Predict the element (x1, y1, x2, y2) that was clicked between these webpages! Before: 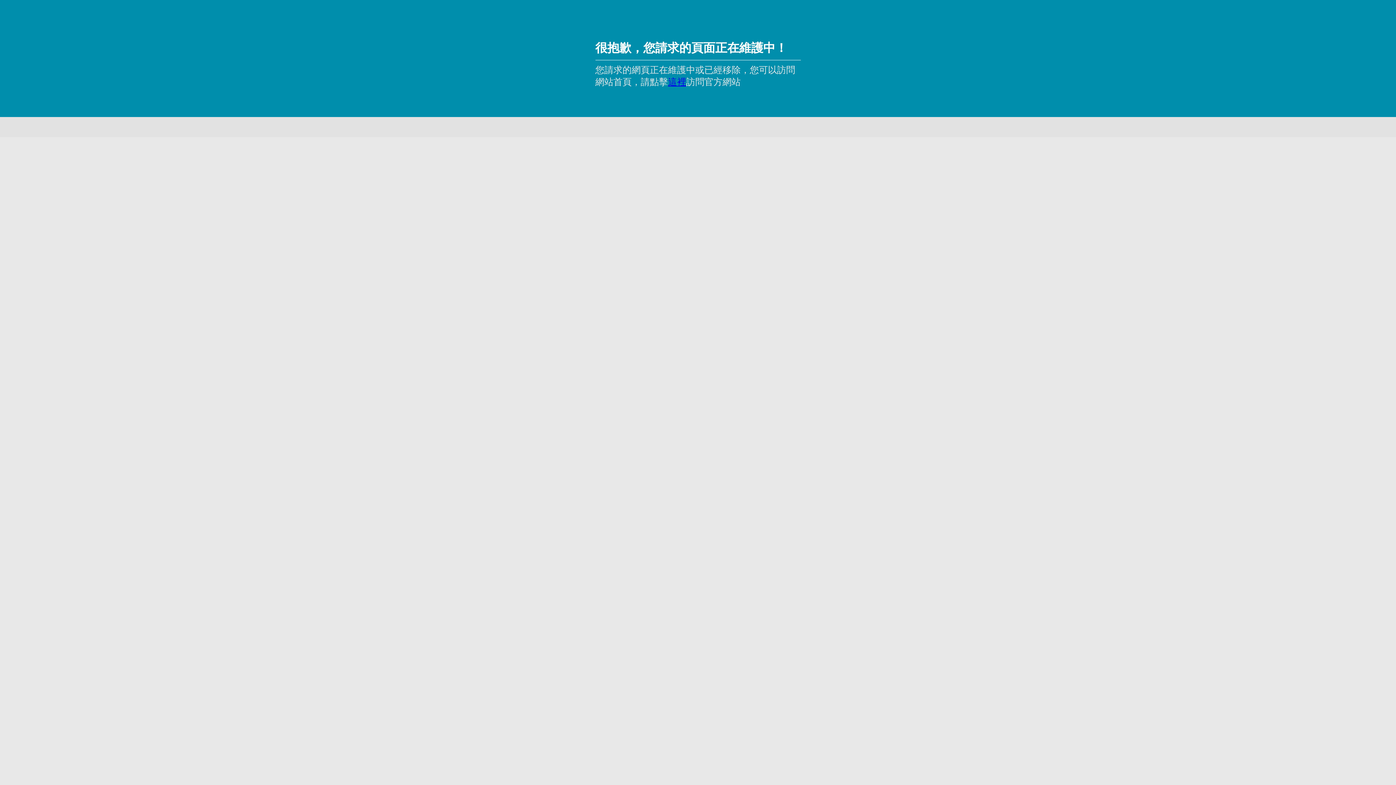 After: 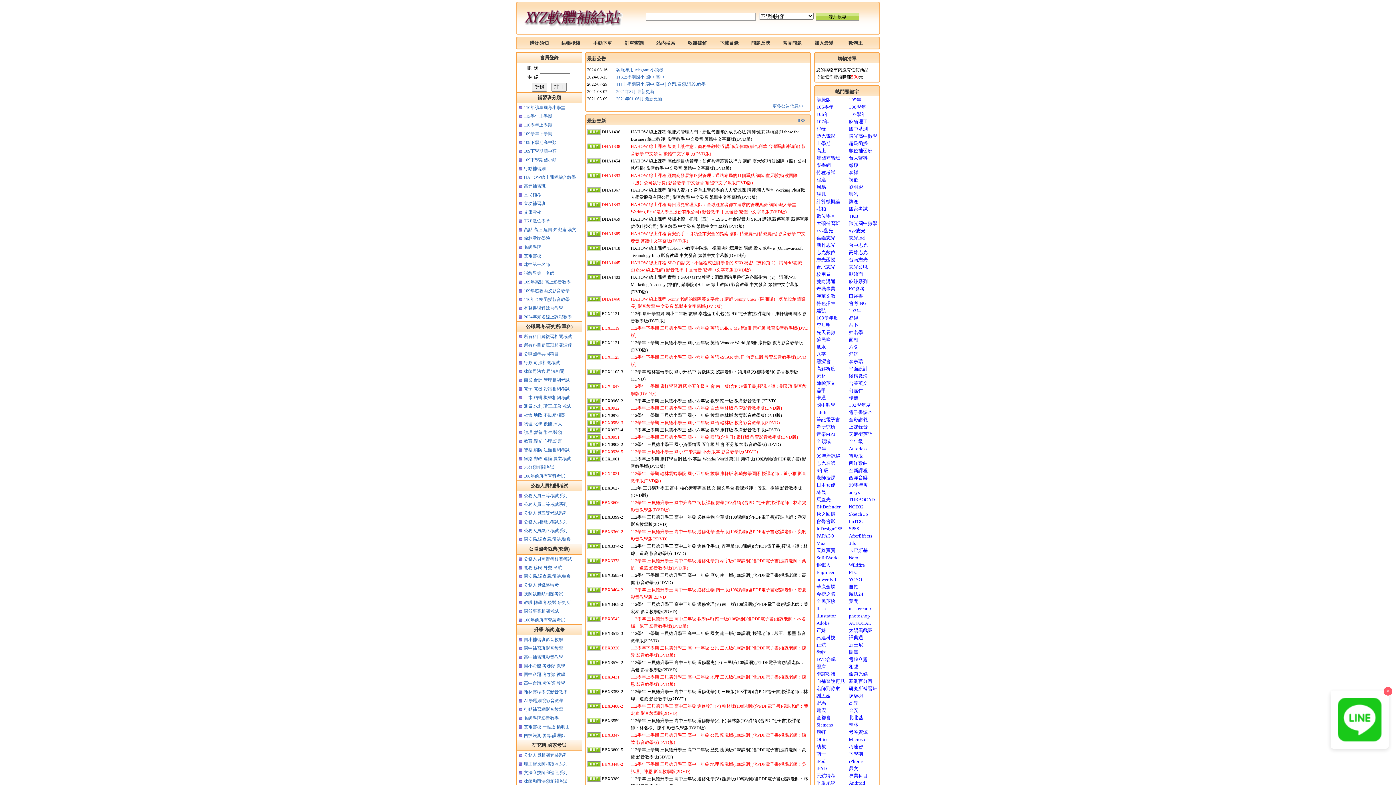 Action: label: 這裡 bbox: (668, 77, 686, 86)